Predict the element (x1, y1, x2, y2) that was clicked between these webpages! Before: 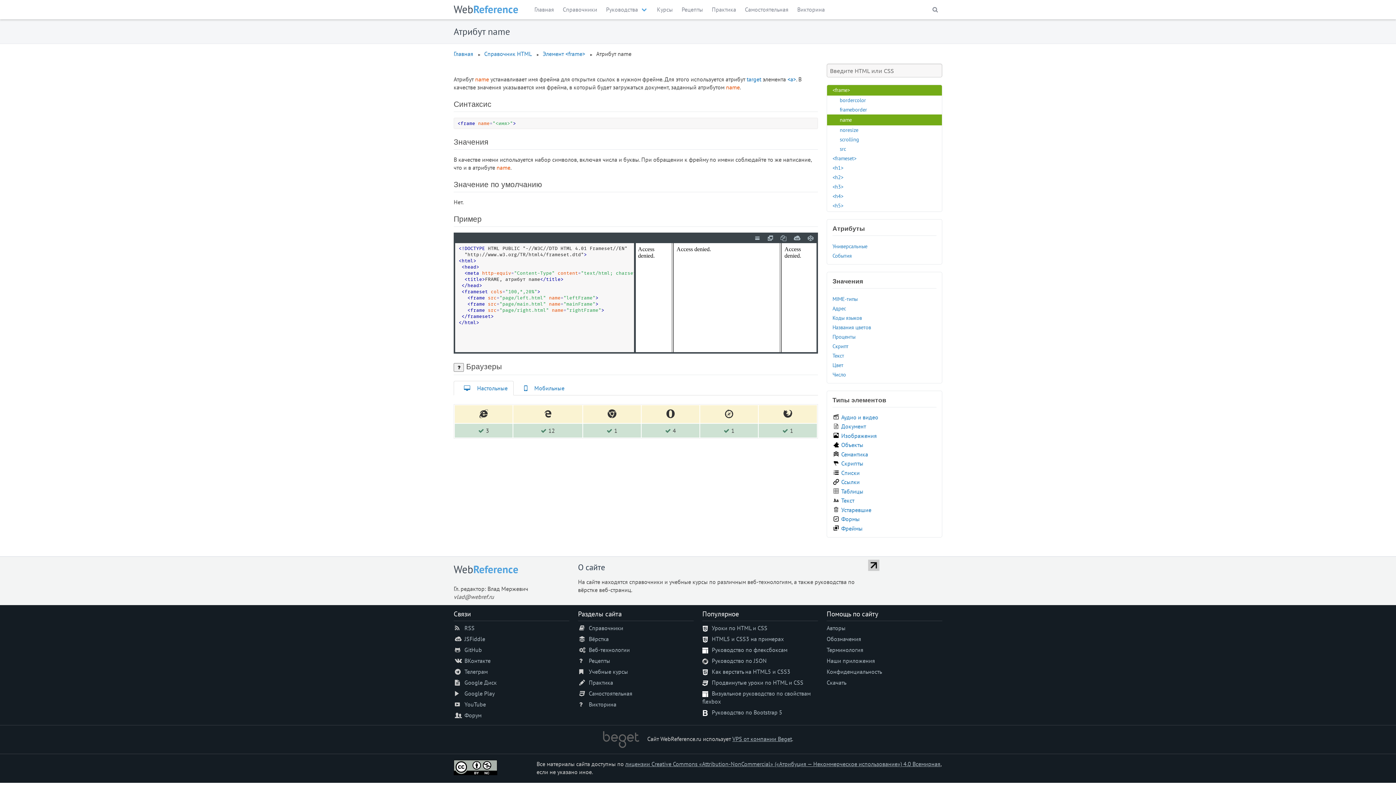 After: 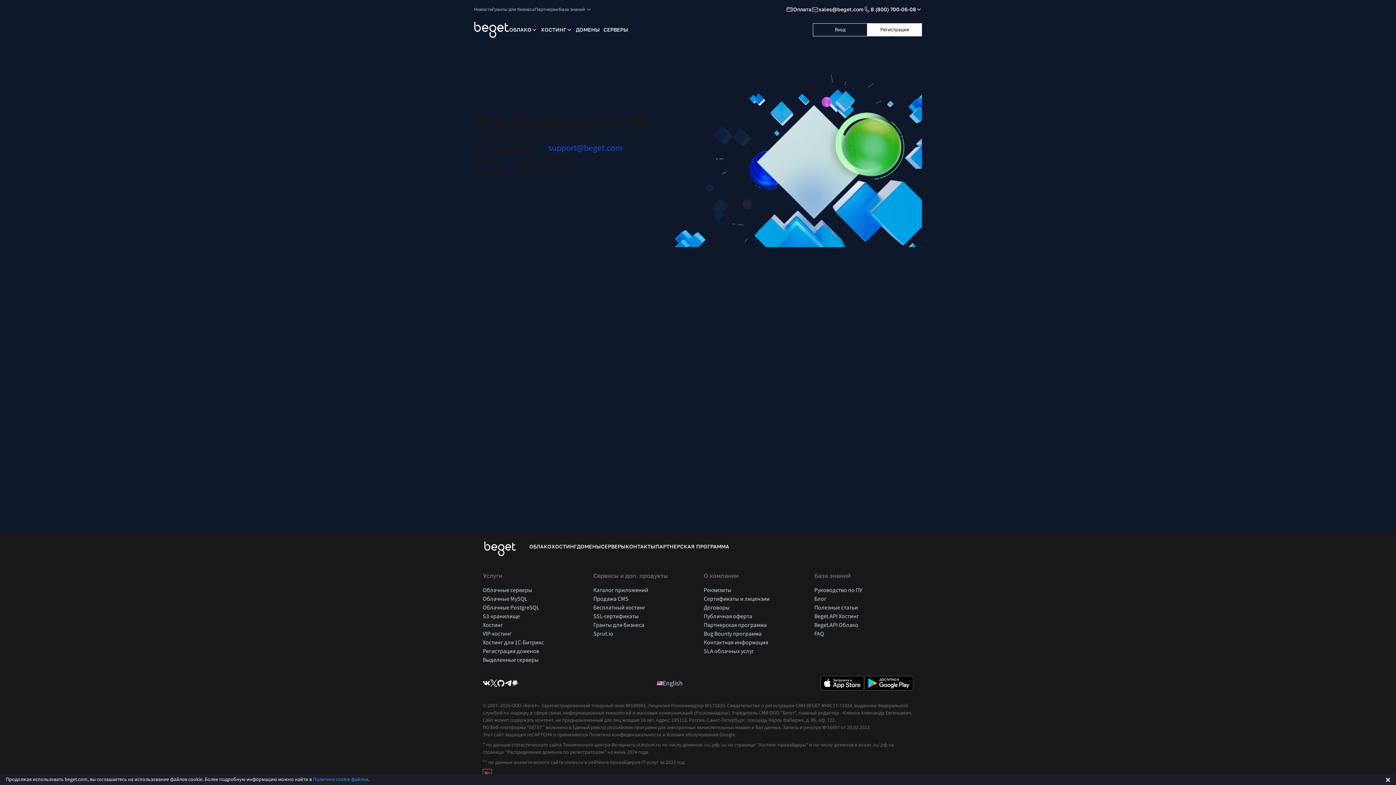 Action: bbox: (603, 735, 646, 742)